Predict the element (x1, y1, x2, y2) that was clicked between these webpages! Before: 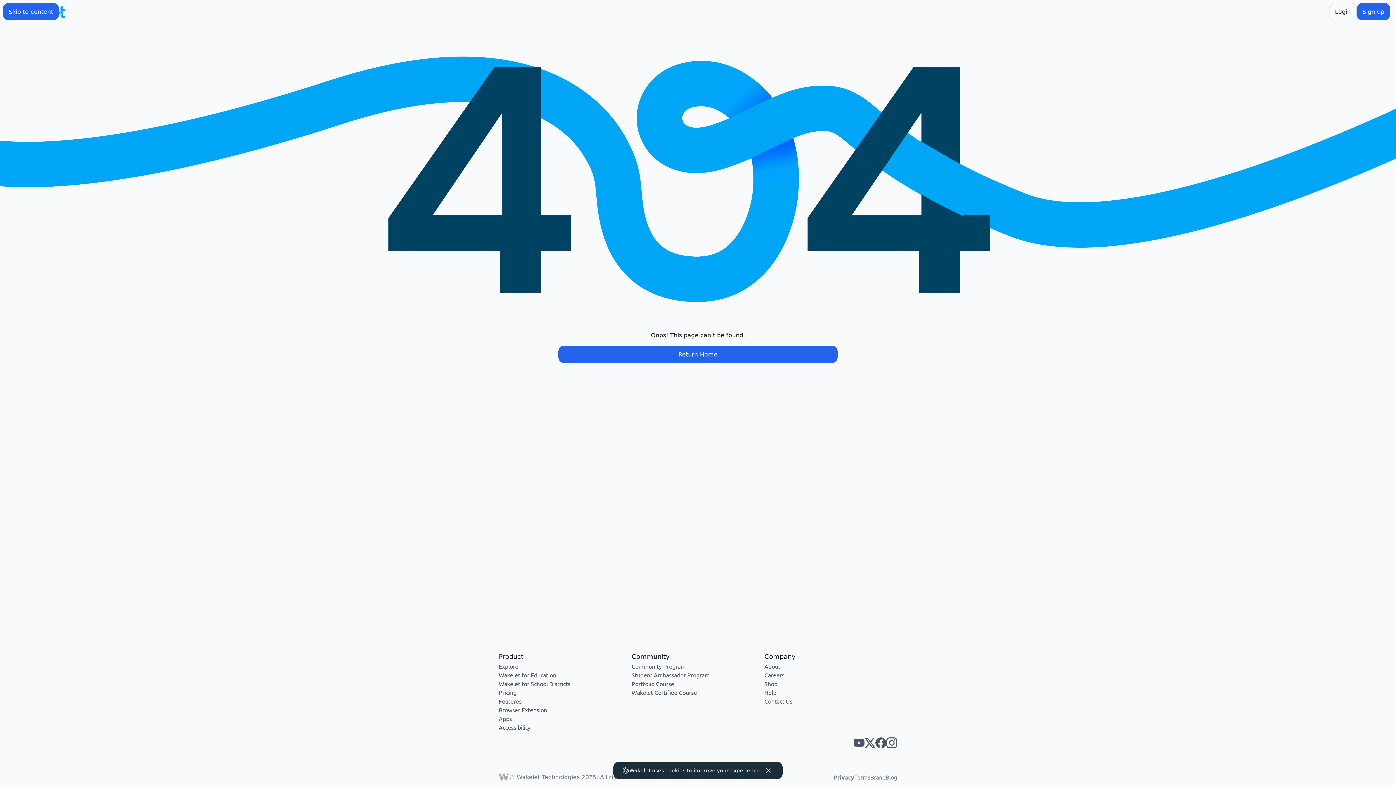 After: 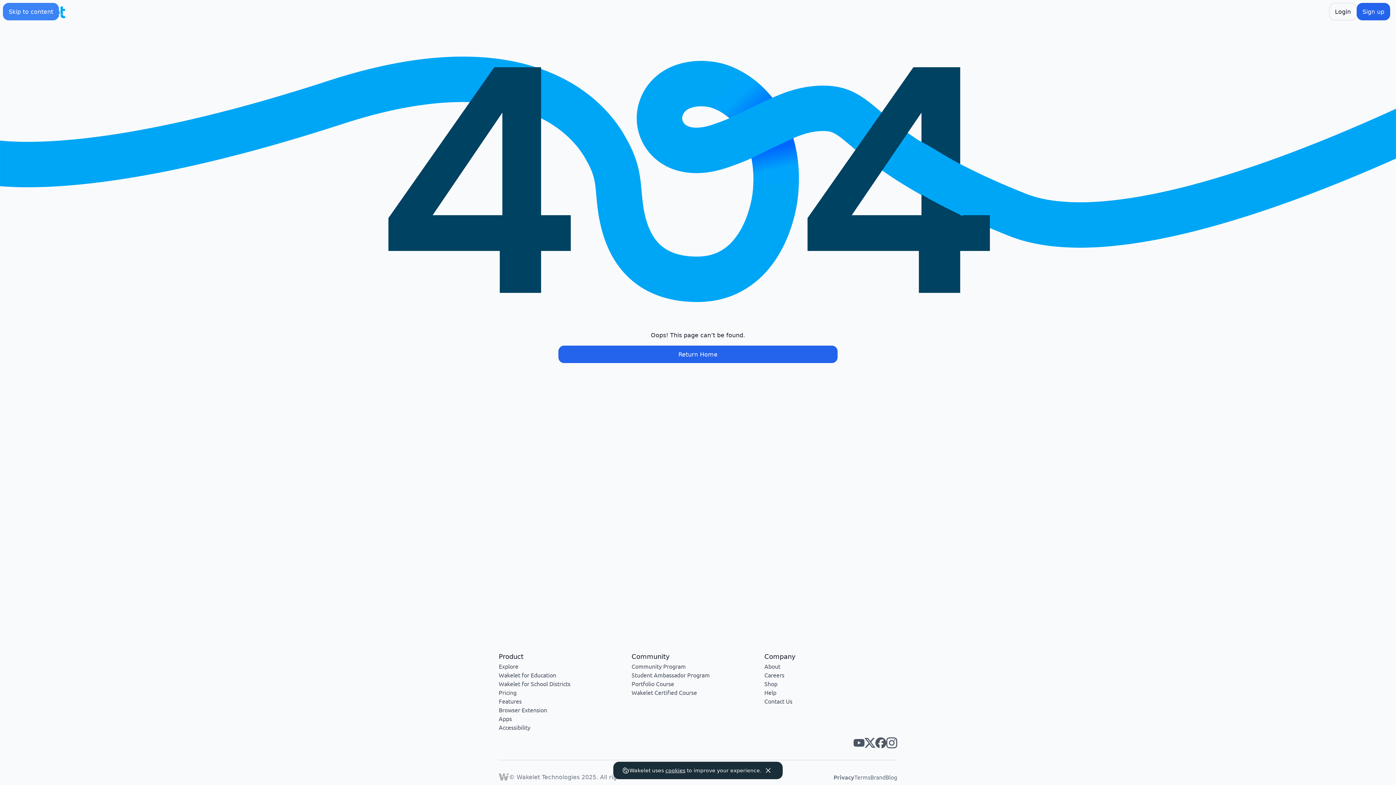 Action: label: Skip to content bbox: (2, 2, 59, 20)